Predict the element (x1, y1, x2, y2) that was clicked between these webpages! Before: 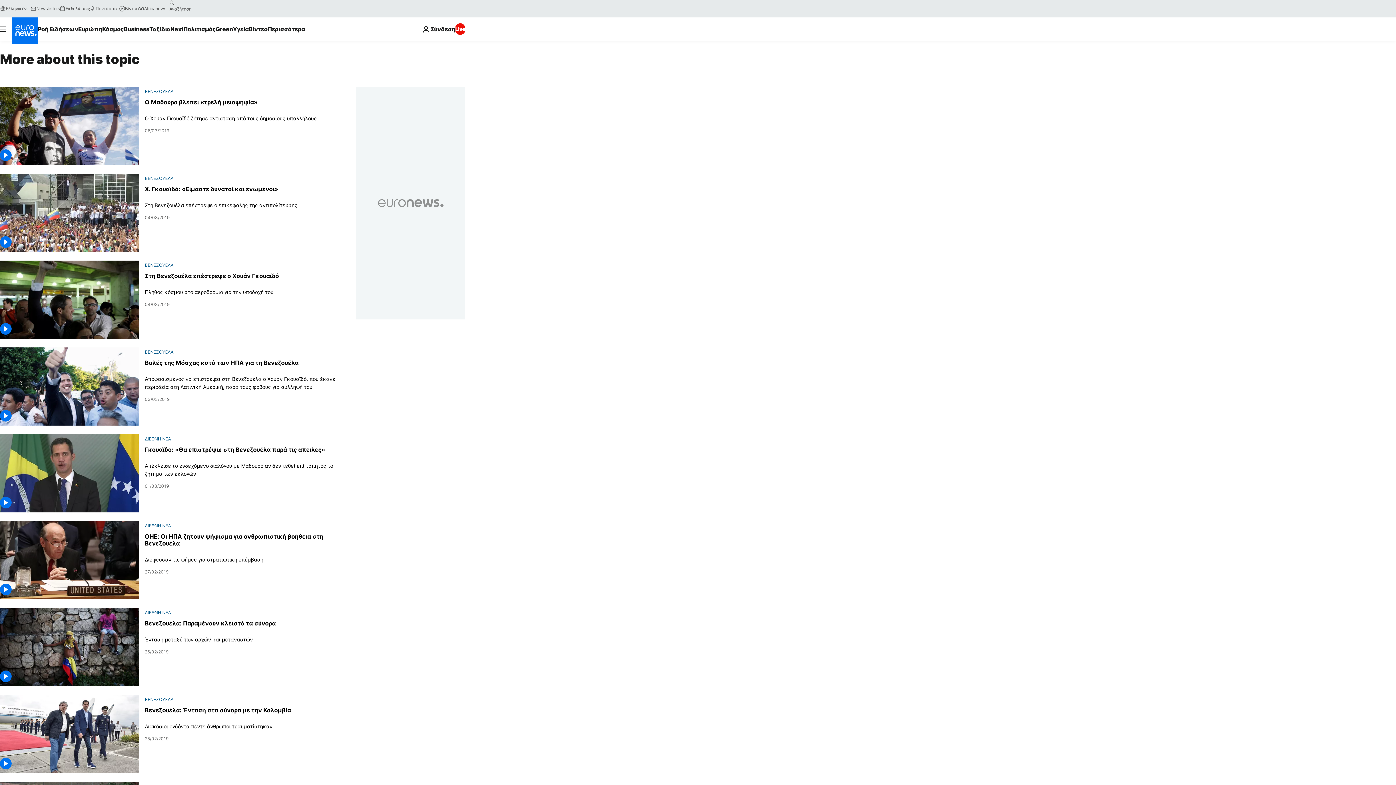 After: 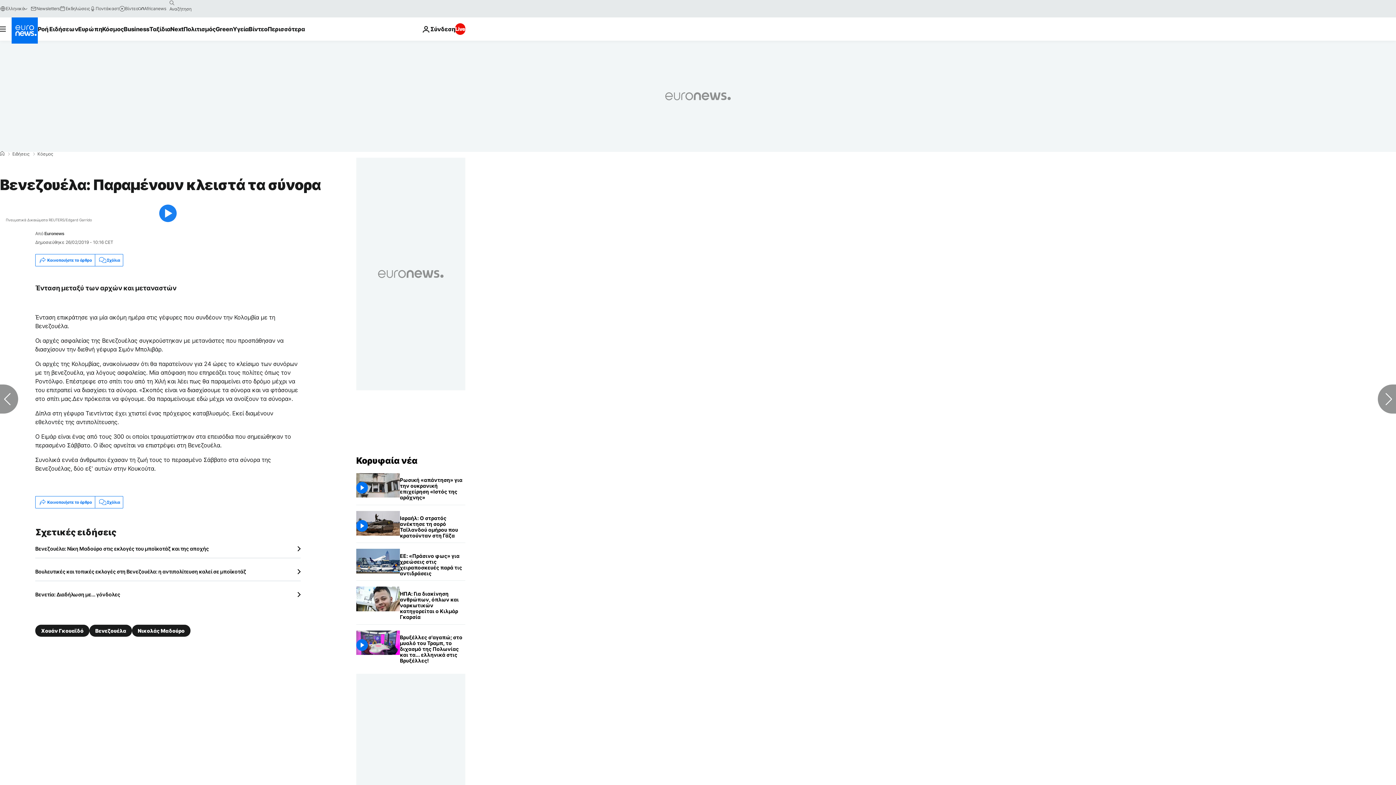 Action: label: Ένταση μεταξύ των αρχών και μεταναστών bbox: (144, 636, 275, 644)